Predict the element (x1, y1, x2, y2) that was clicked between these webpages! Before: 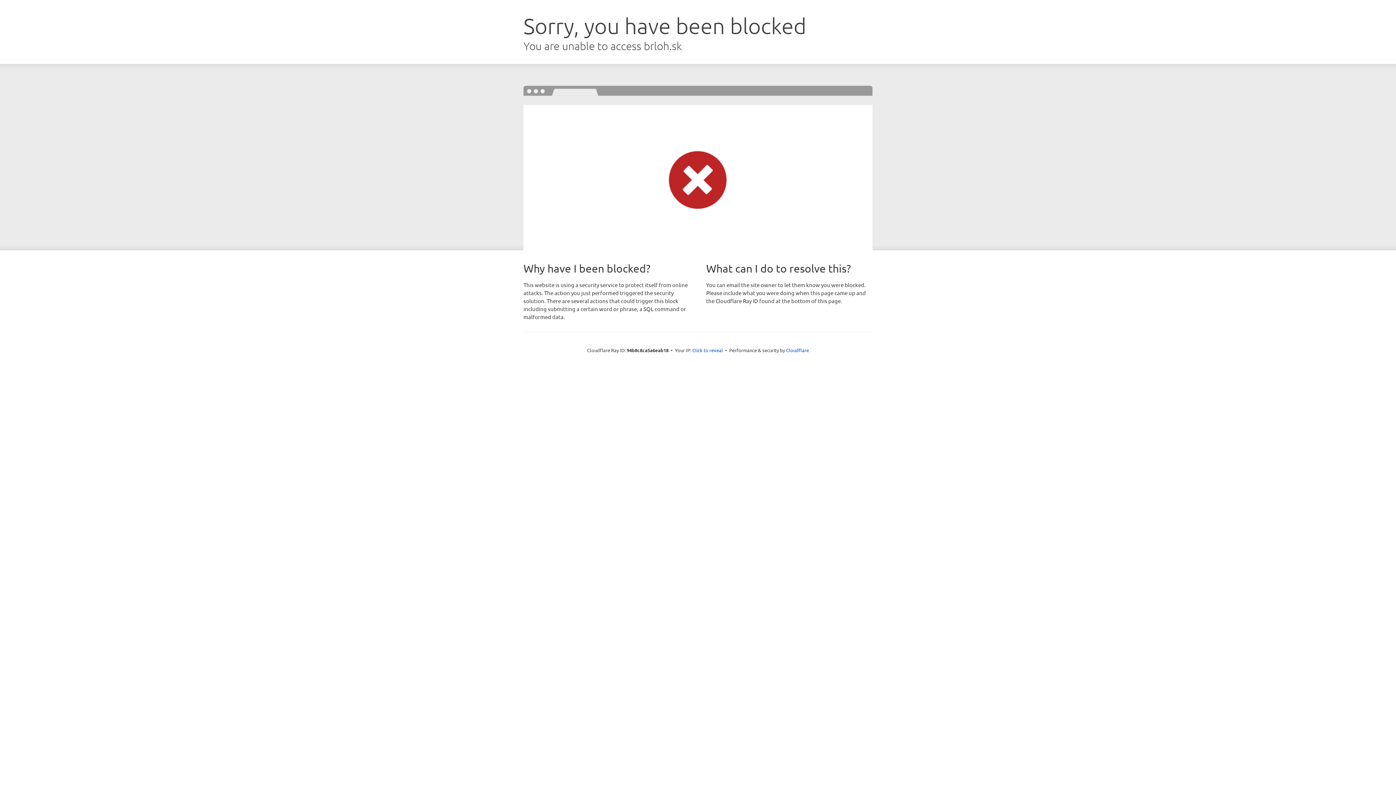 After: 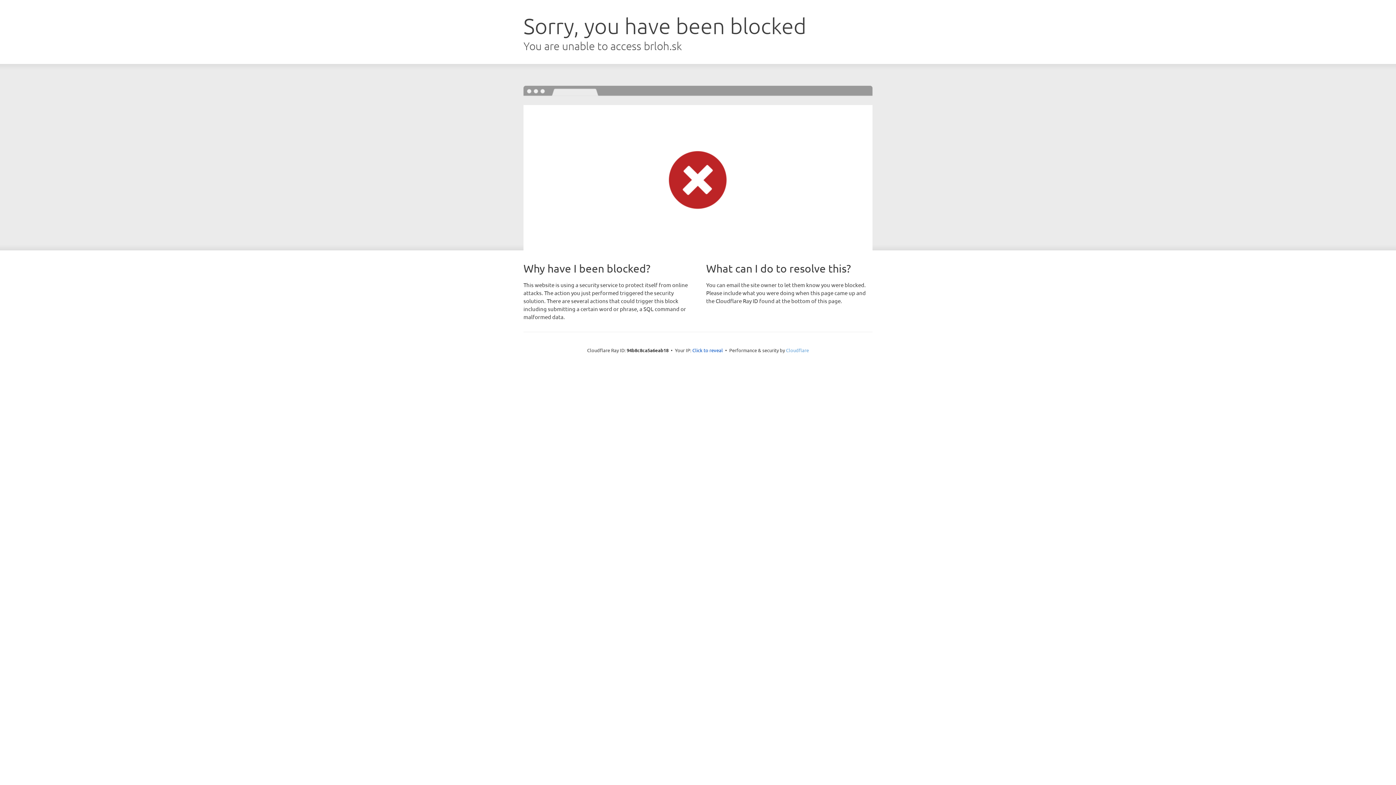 Action: bbox: (786, 347, 809, 353) label: Cloudflare